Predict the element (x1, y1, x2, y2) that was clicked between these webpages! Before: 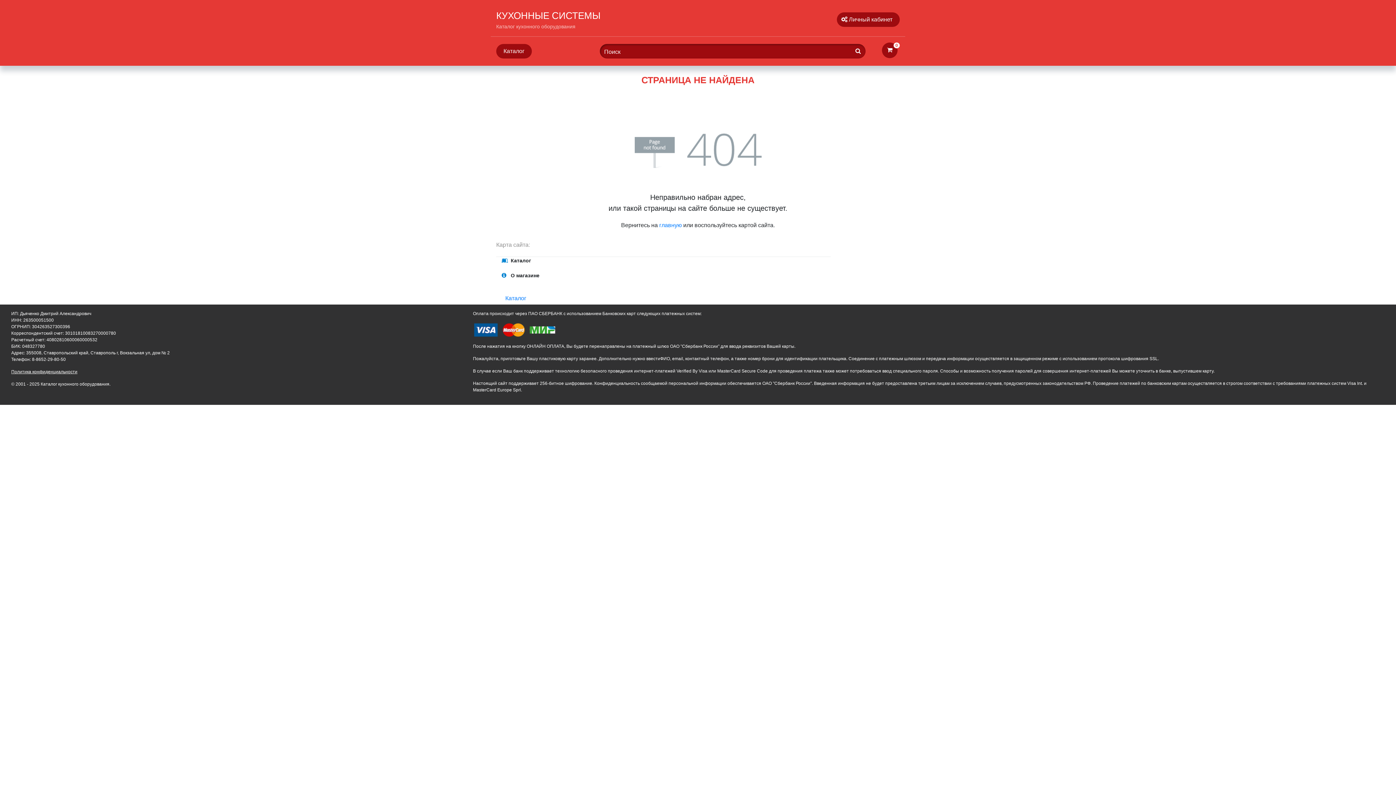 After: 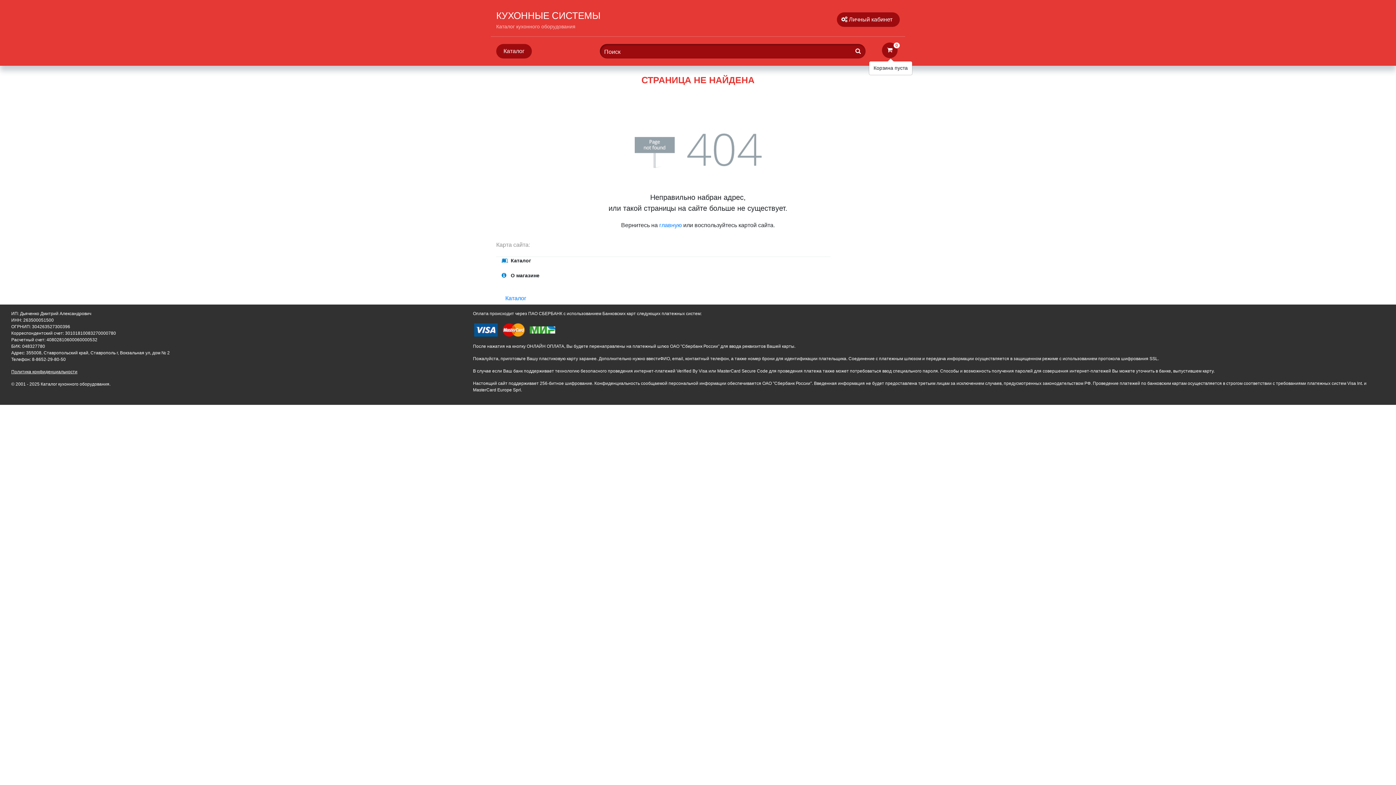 Action: bbox: (882, 42, 900, 58)